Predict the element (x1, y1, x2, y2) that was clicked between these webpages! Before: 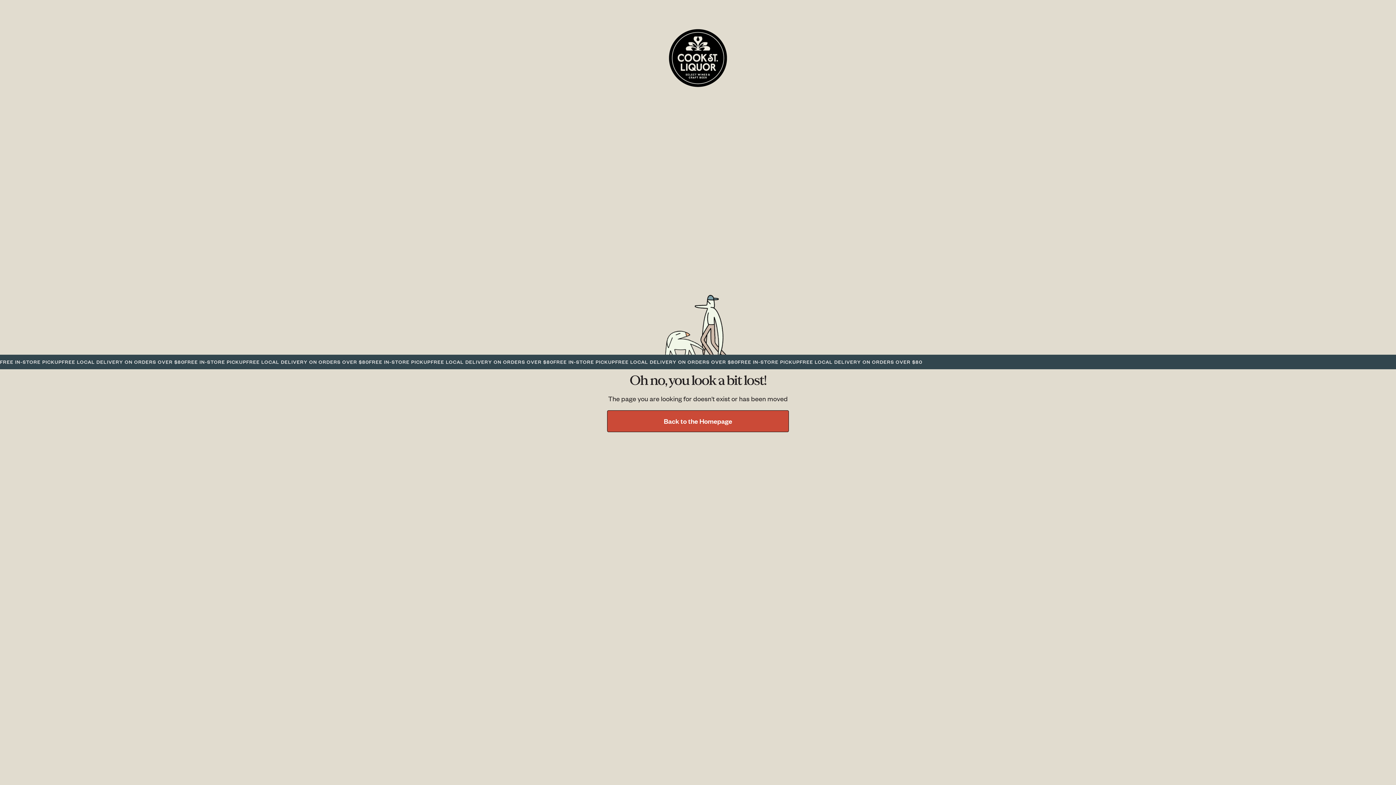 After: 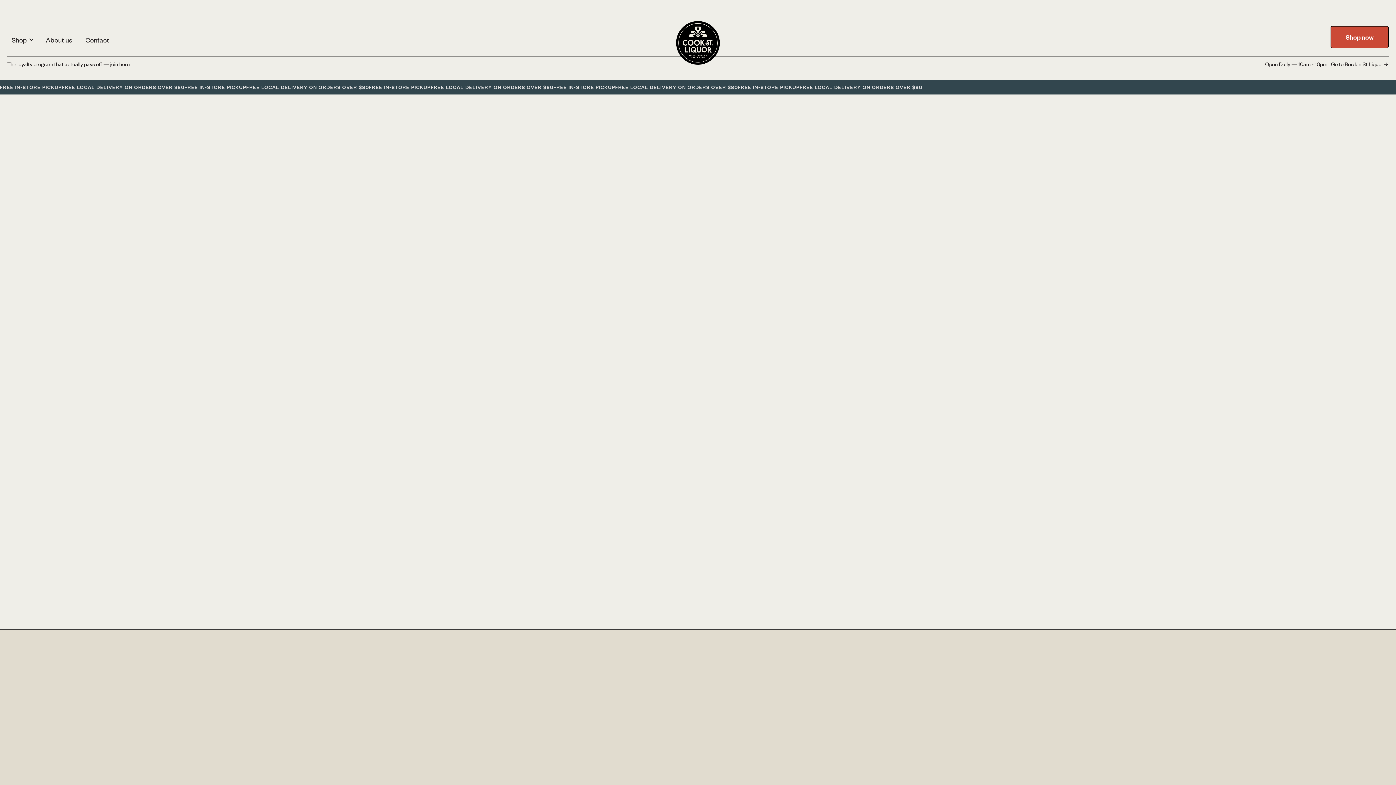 Action: bbox: (607, 410, 789, 432) label: Back to the Homepage